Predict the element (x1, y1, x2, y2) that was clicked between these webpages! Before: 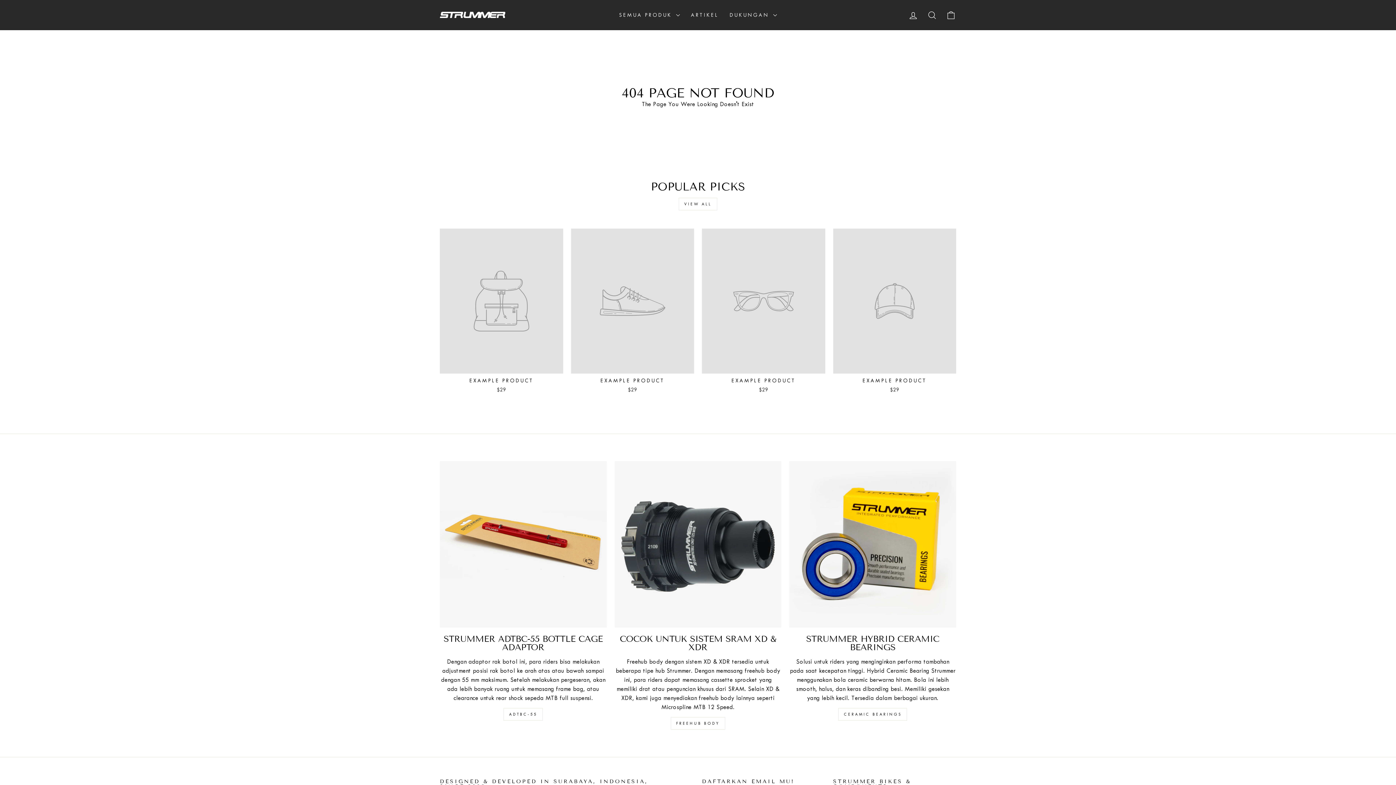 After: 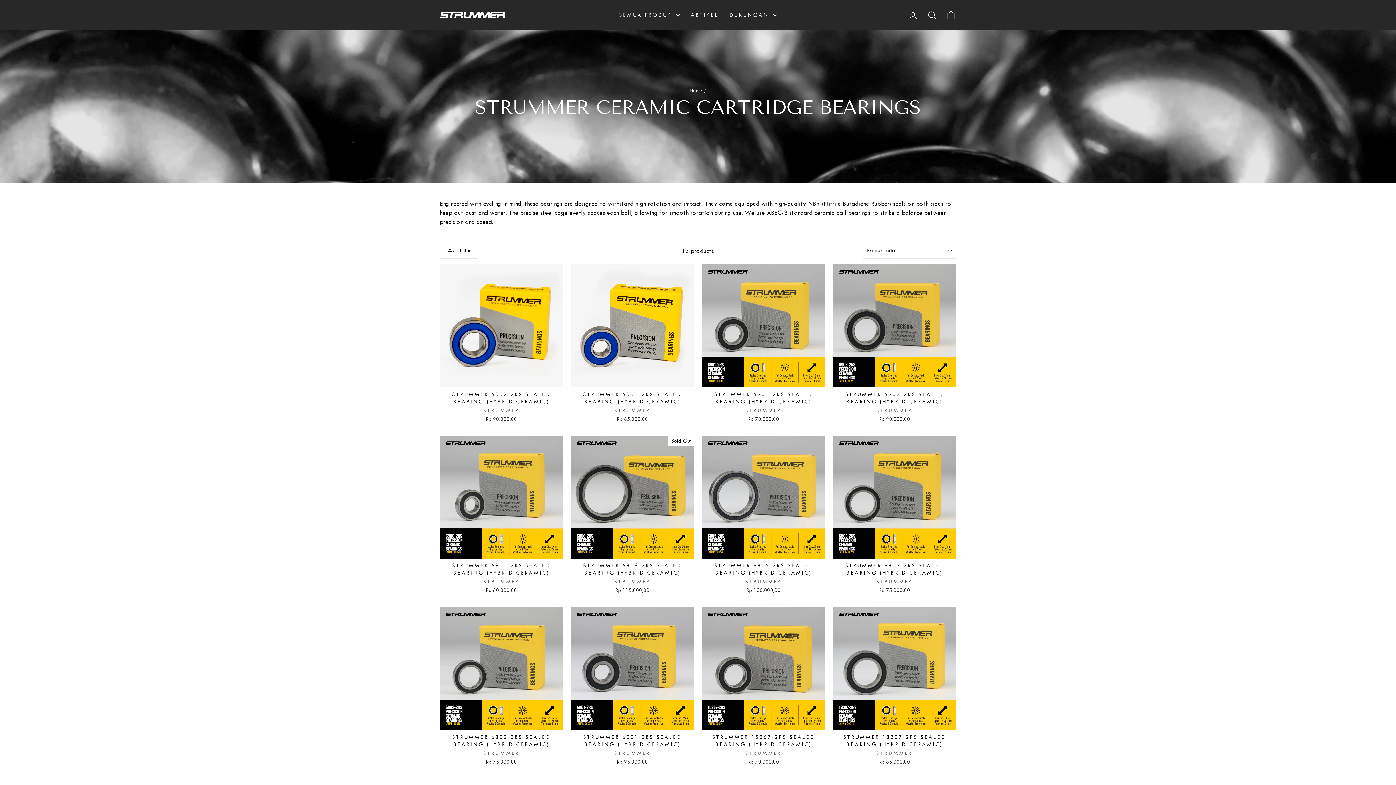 Action: label: CERAMIC BEARINGS bbox: (838, 708, 907, 721)